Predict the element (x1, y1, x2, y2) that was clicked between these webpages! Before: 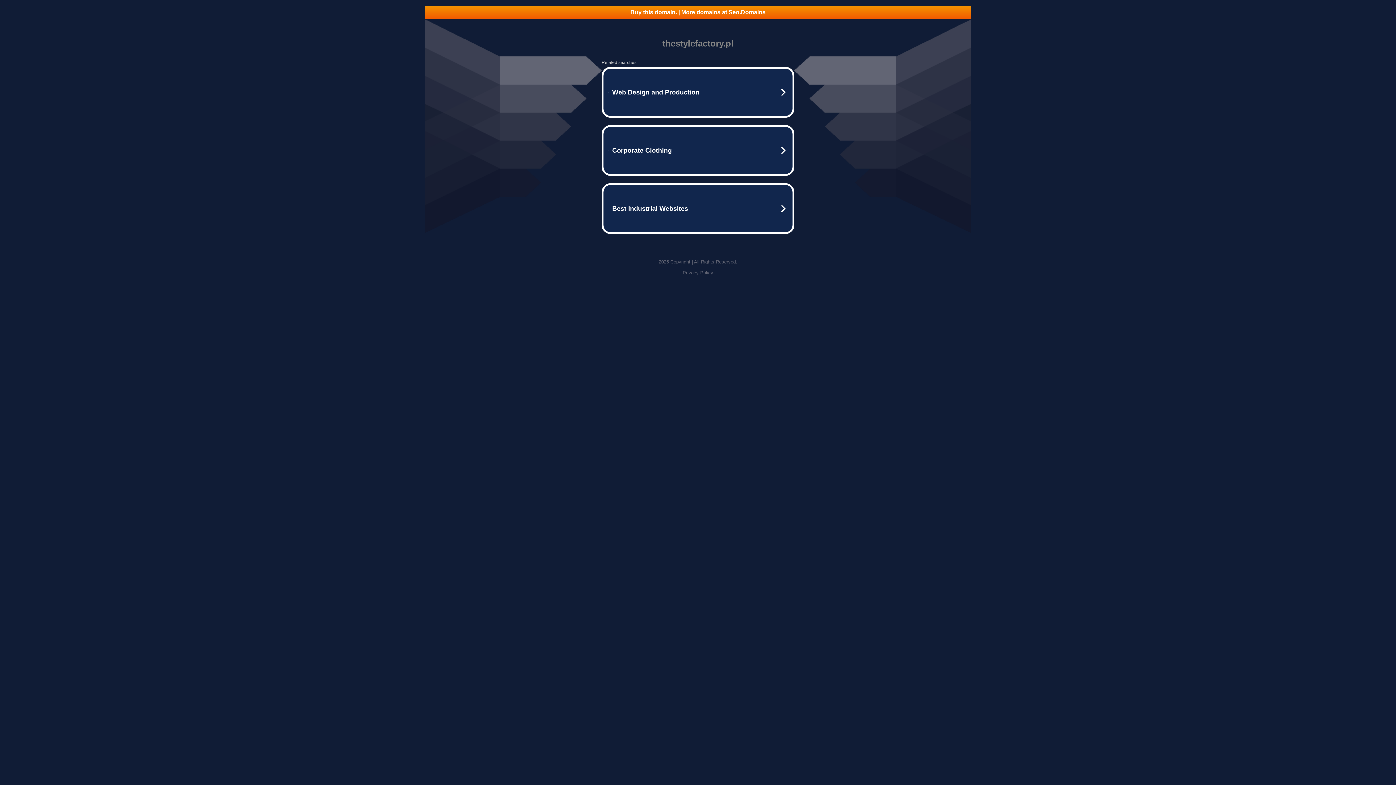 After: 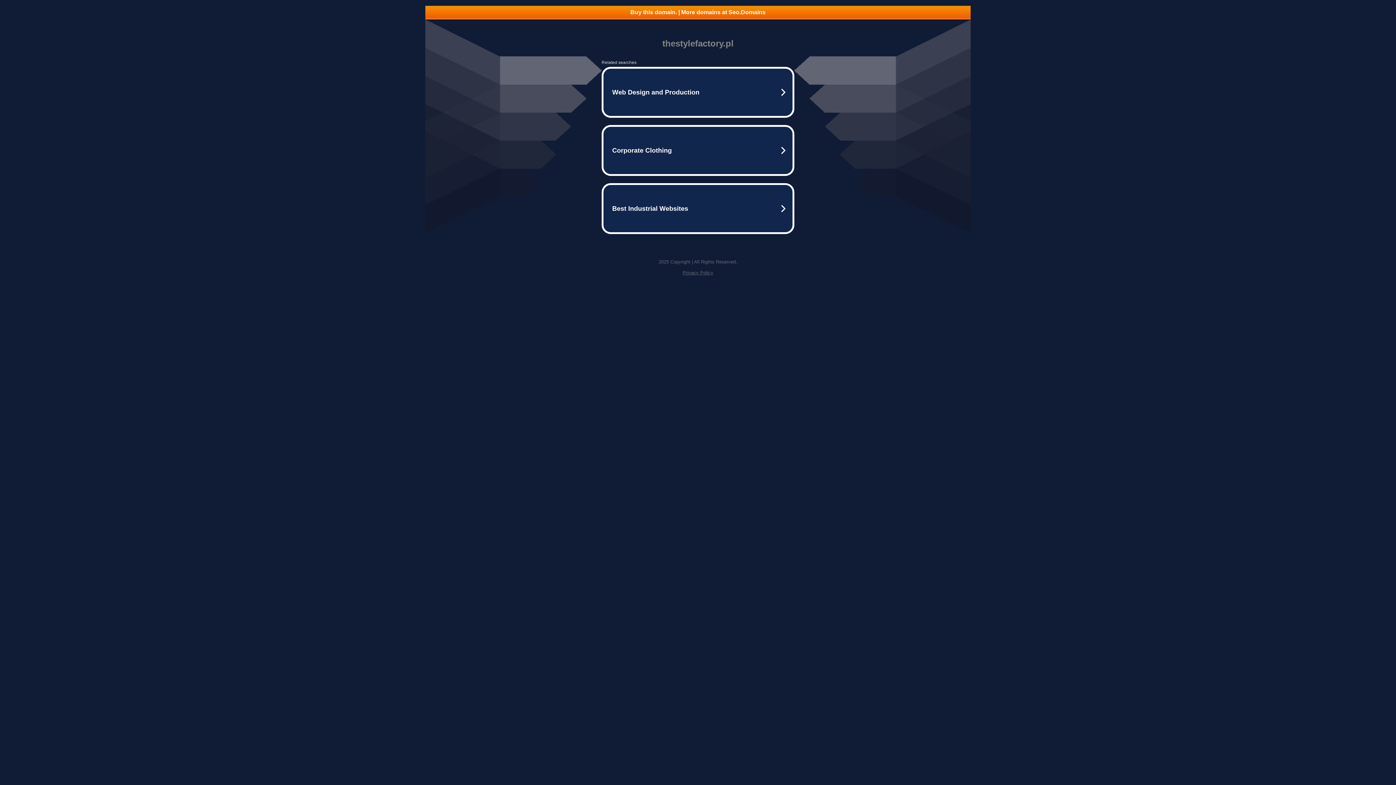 Action: bbox: (682, 270, 713, 275) label: Privacy Policy